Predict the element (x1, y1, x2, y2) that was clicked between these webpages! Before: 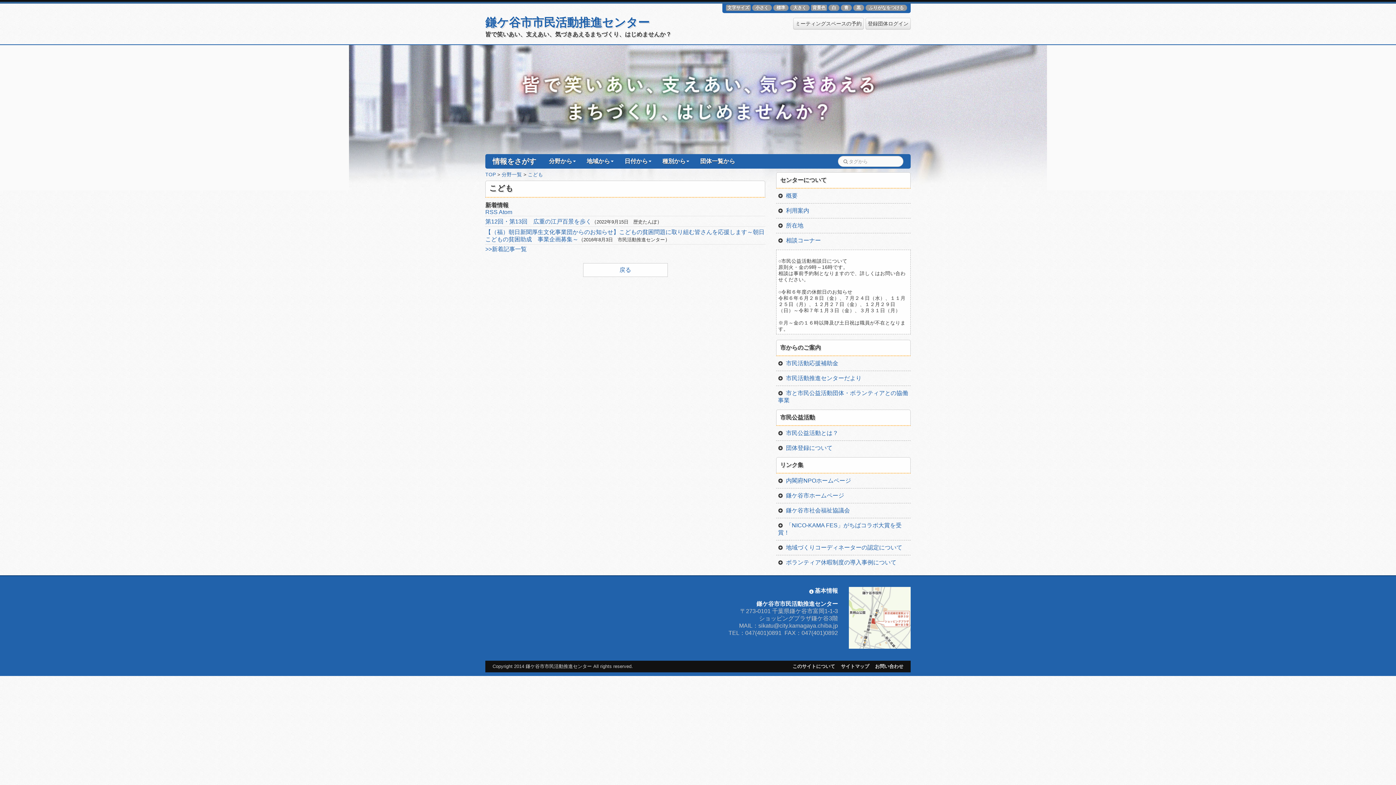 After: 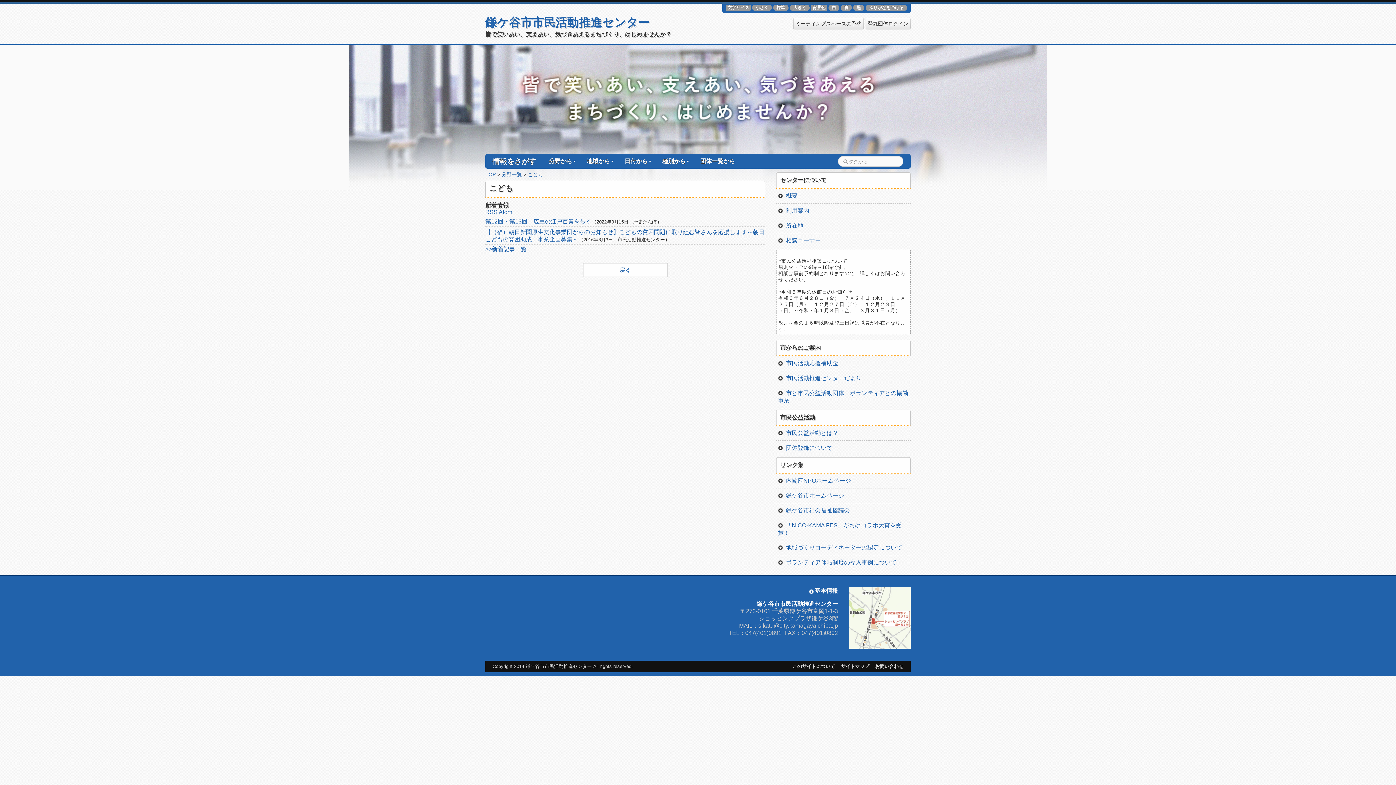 Action: bbox: (778, 360, 838, 366) label: 市民活動応援補助金